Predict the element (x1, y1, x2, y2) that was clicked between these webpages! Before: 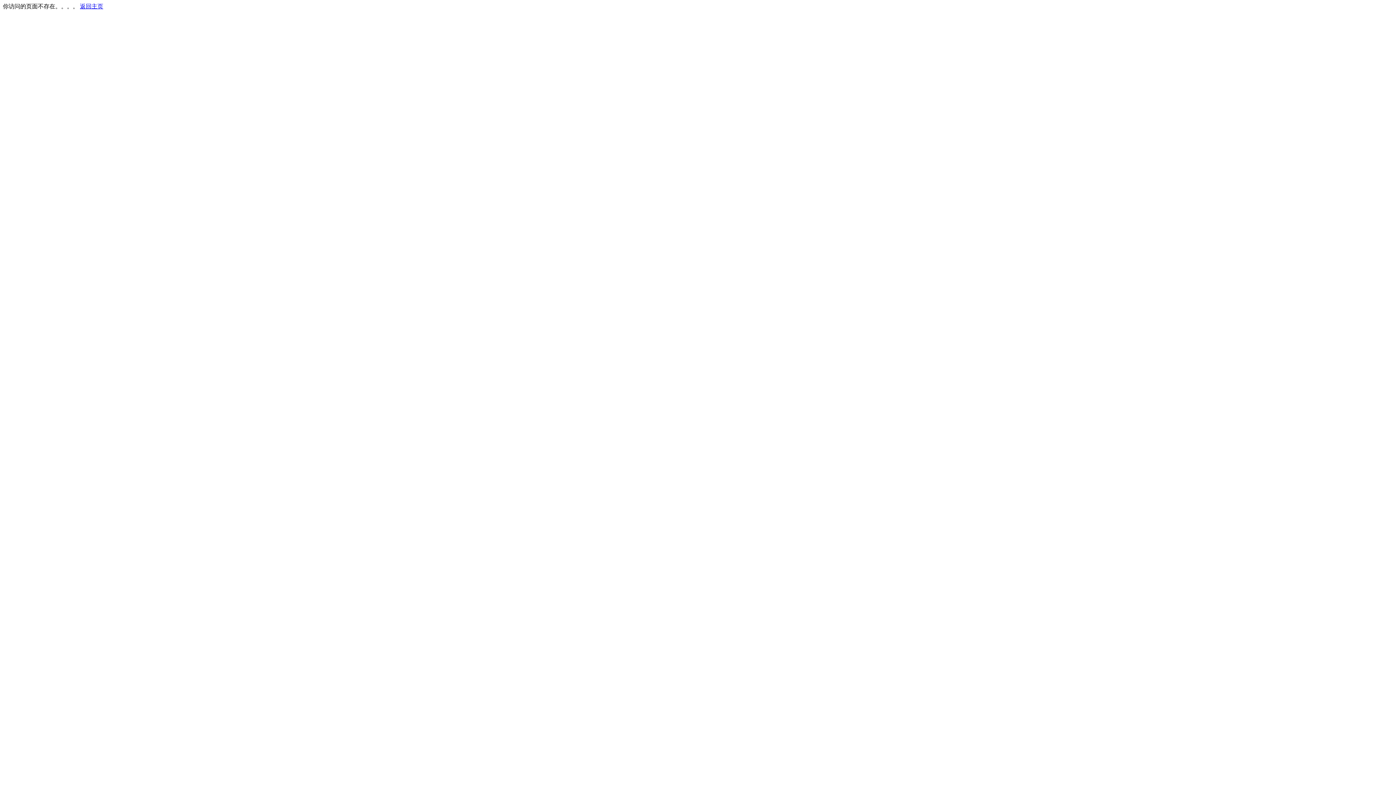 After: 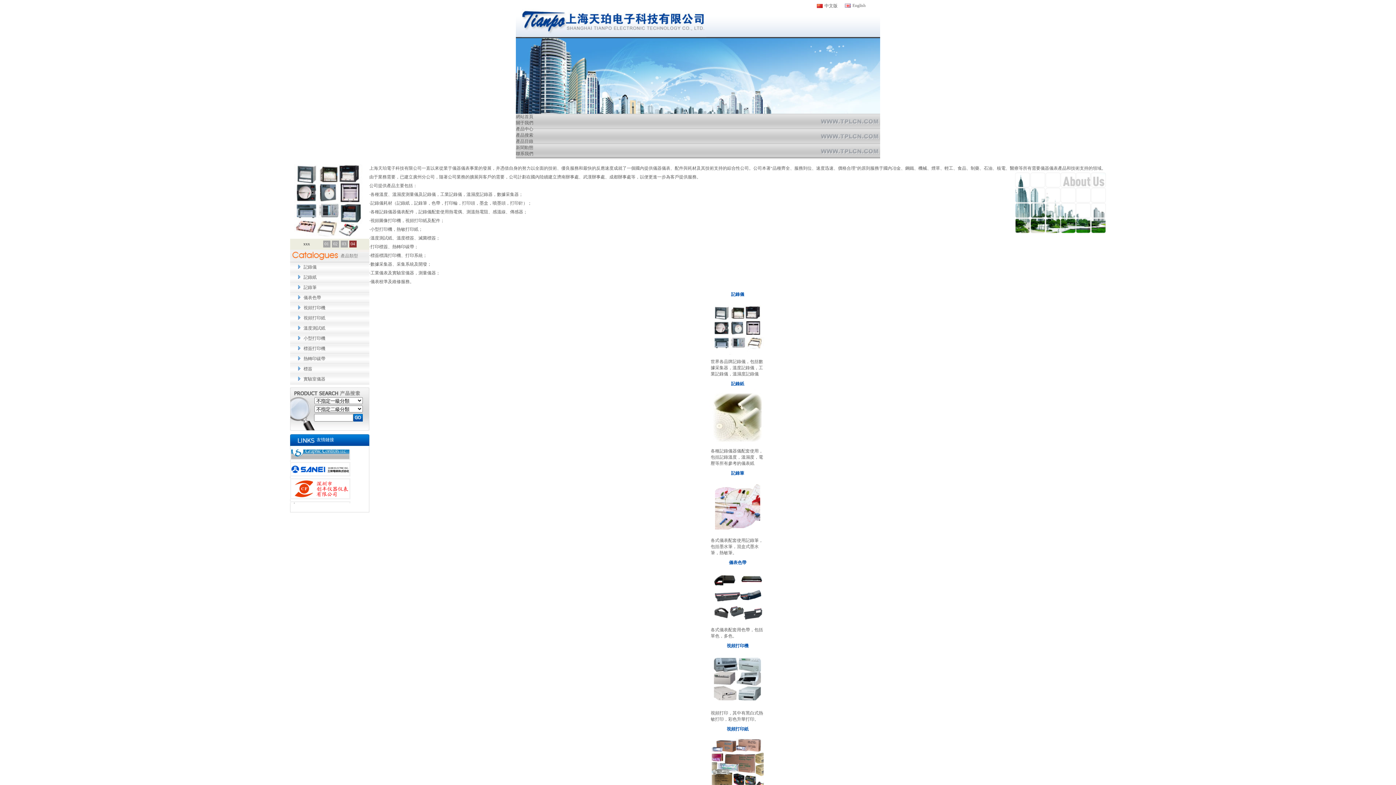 Action: label: 返回主页 bbox: (80, 3, 103, 9)